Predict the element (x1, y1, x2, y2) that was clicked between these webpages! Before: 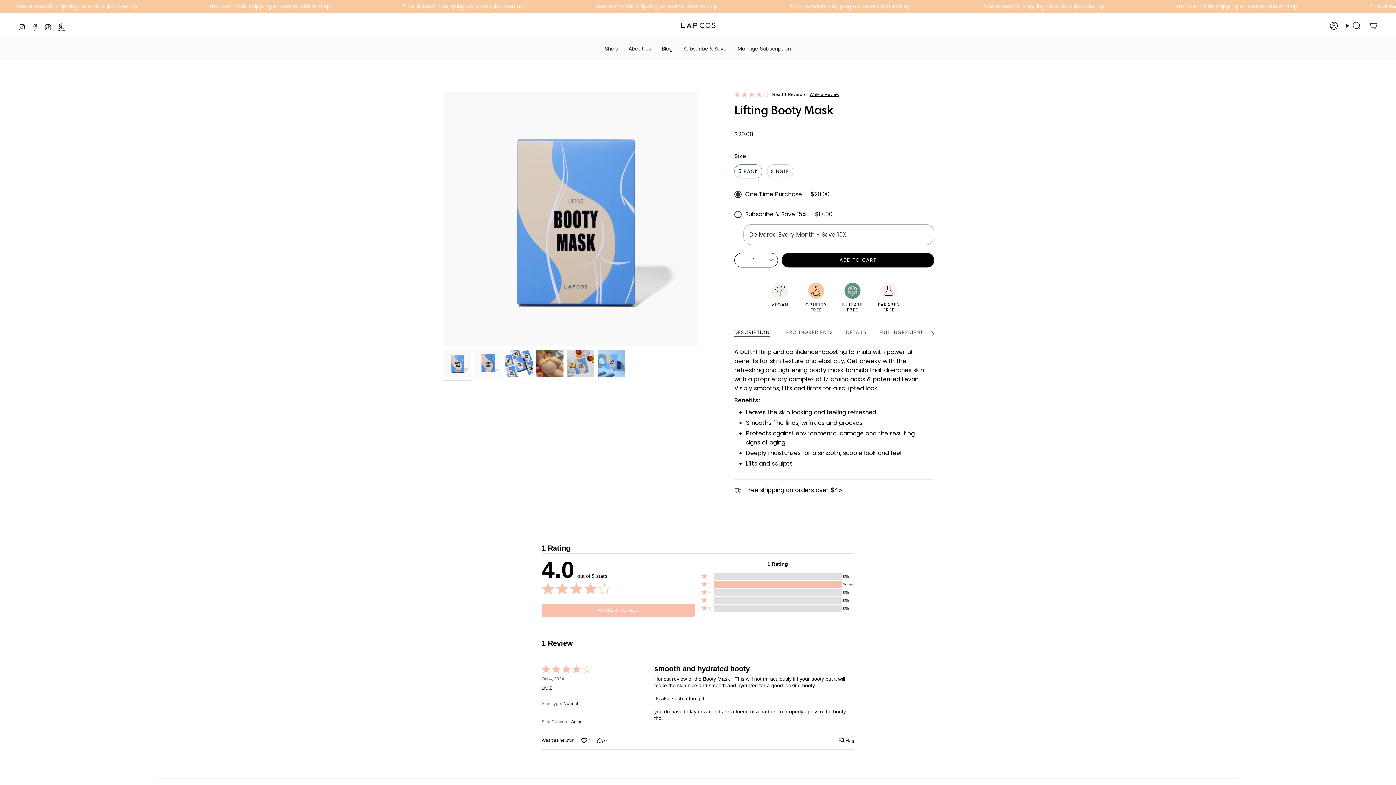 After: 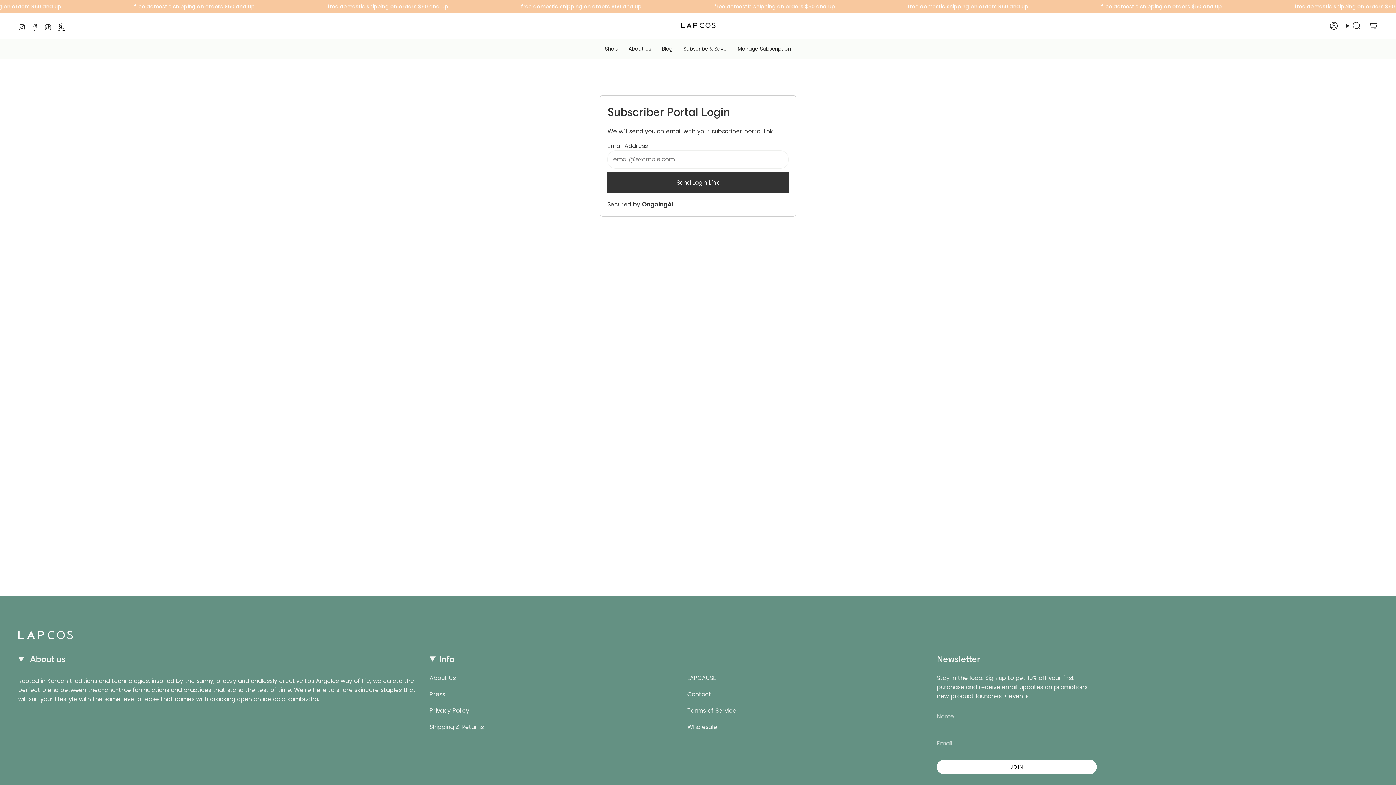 Action: bbox: (732, 40, 796, 57) label: Manage Subscription